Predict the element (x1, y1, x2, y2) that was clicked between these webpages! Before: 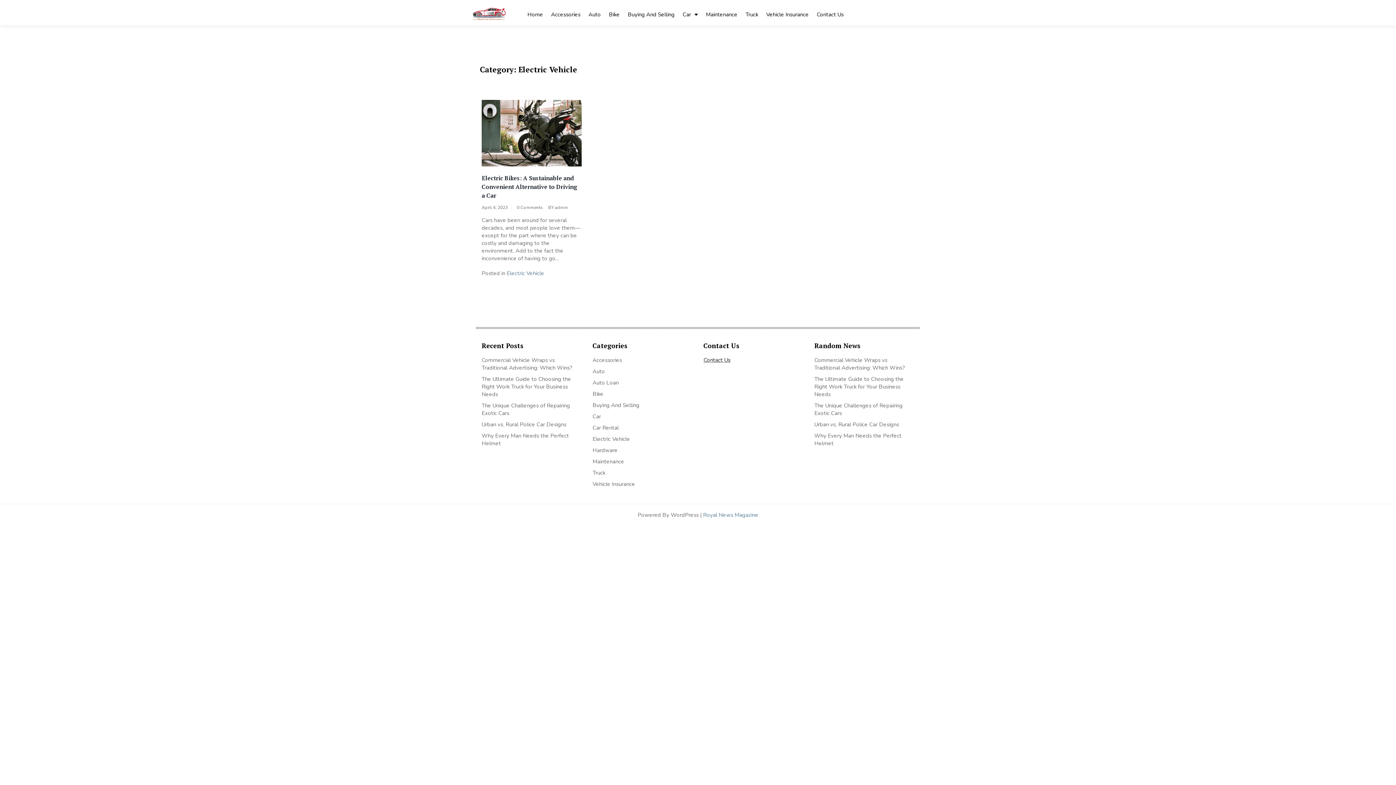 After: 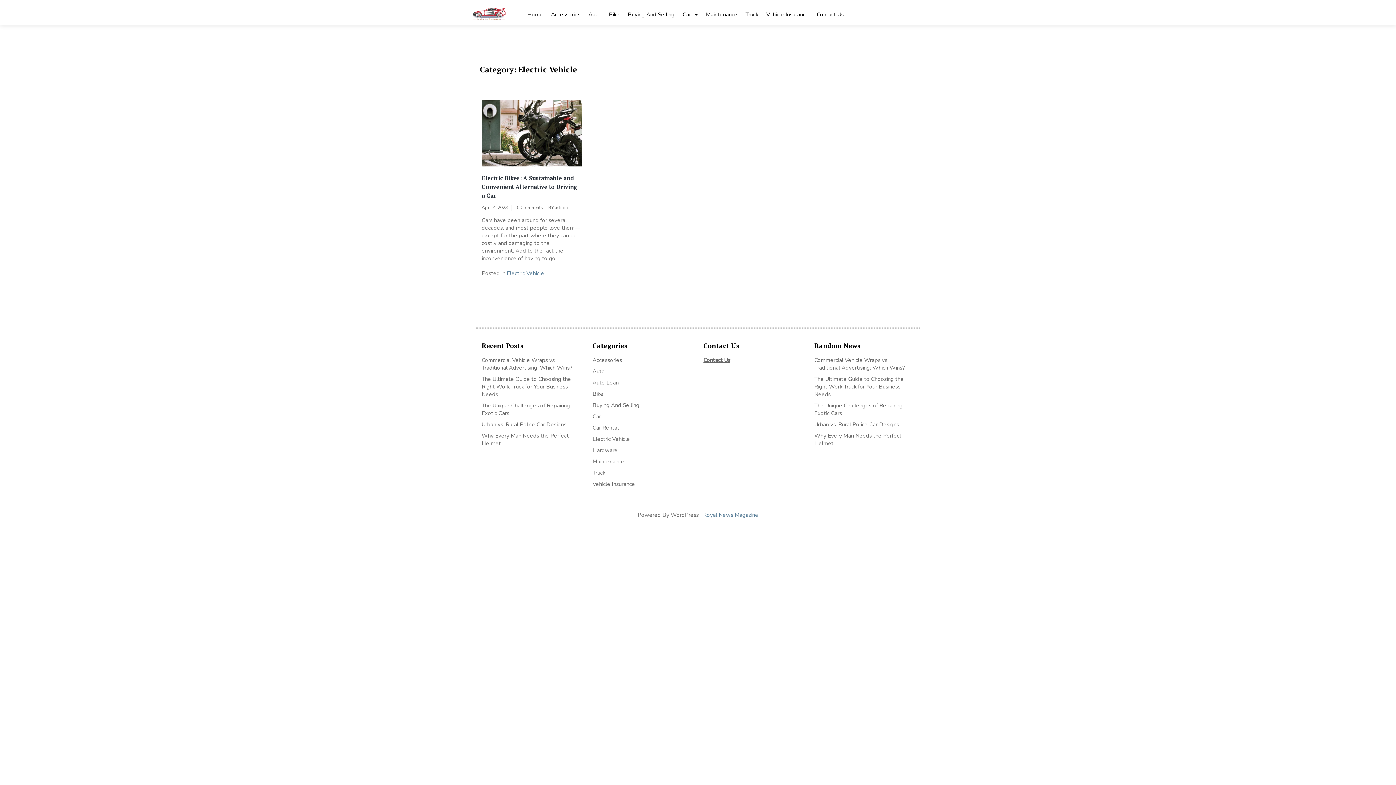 Action: bbox: (703, 511, 758, 518) label: Royal News Magazine